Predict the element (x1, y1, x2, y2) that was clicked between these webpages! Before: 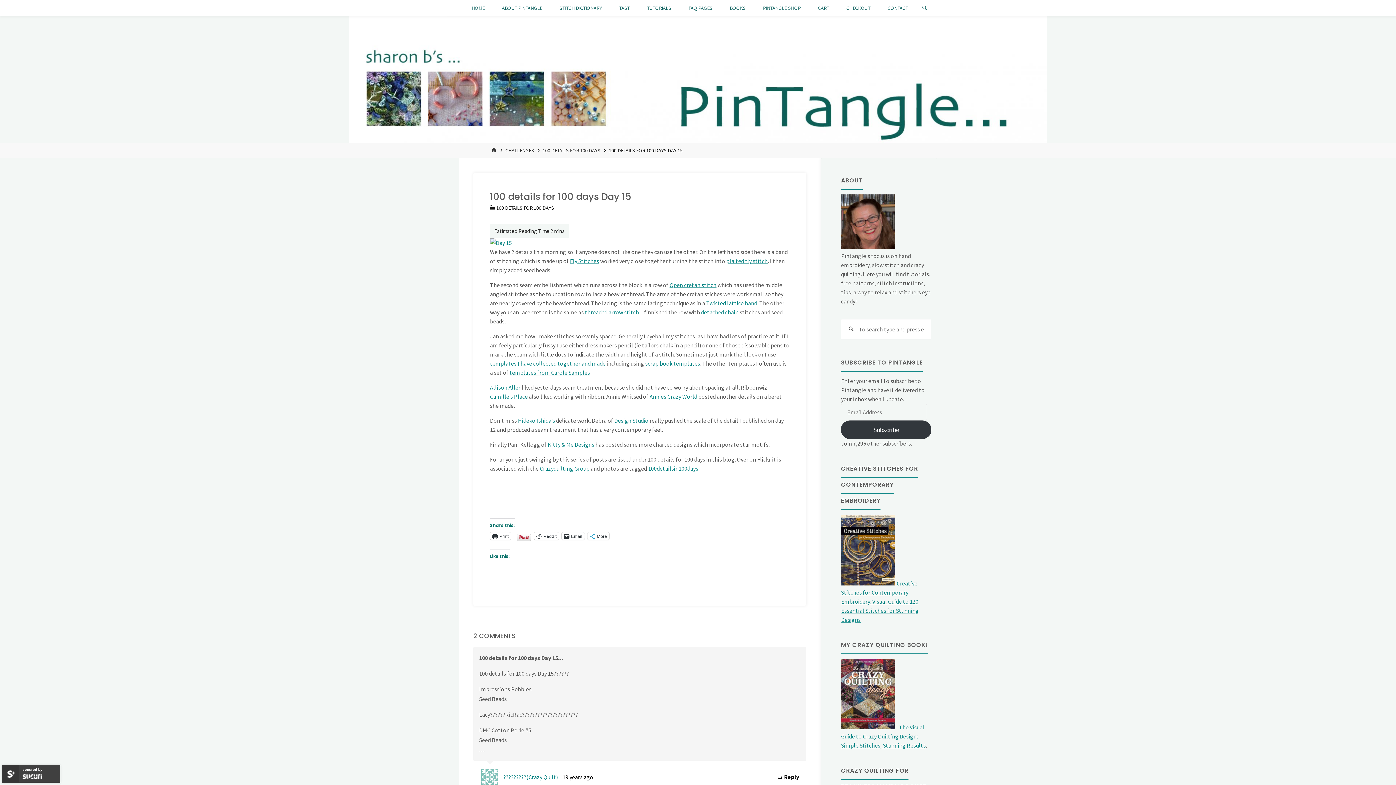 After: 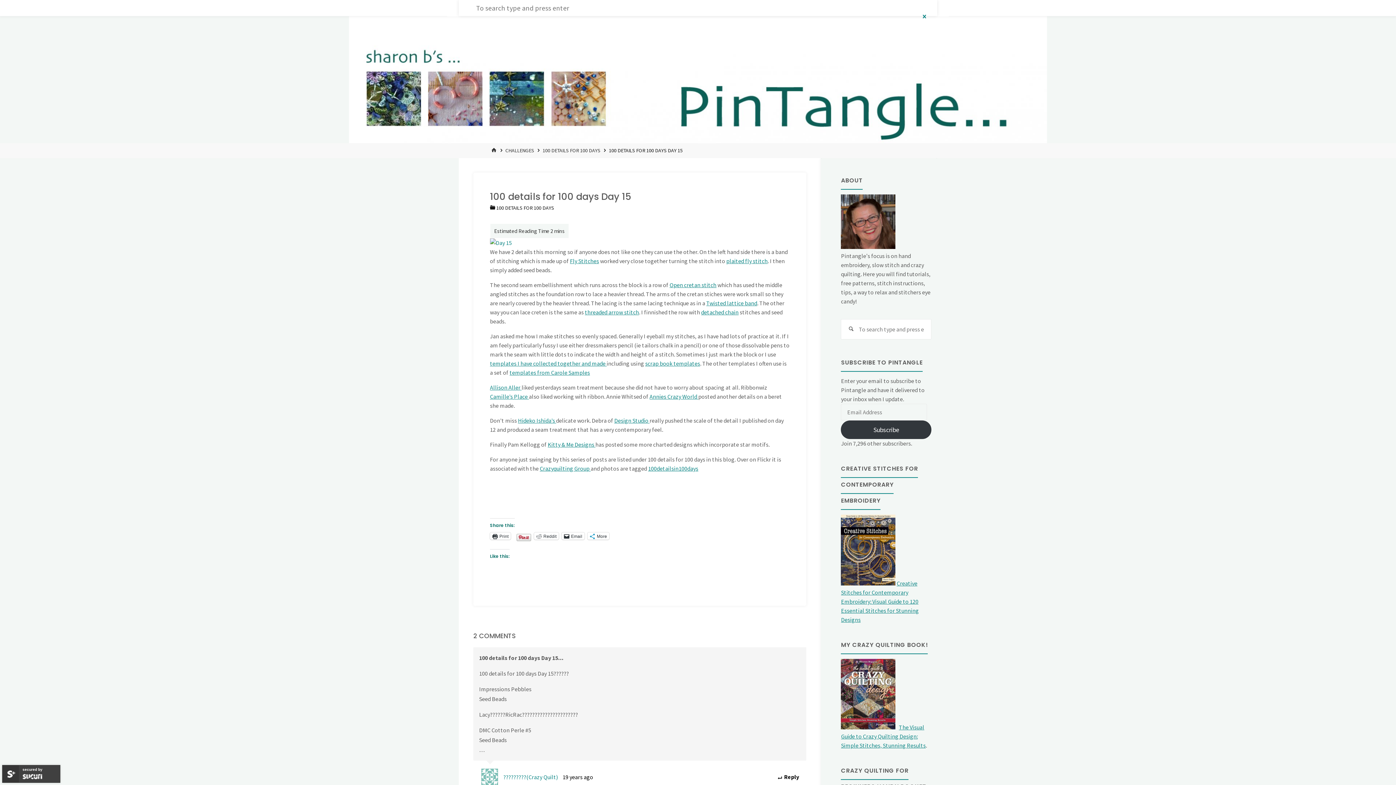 Action: label: Search bbox: (919, 0, 930, 16)